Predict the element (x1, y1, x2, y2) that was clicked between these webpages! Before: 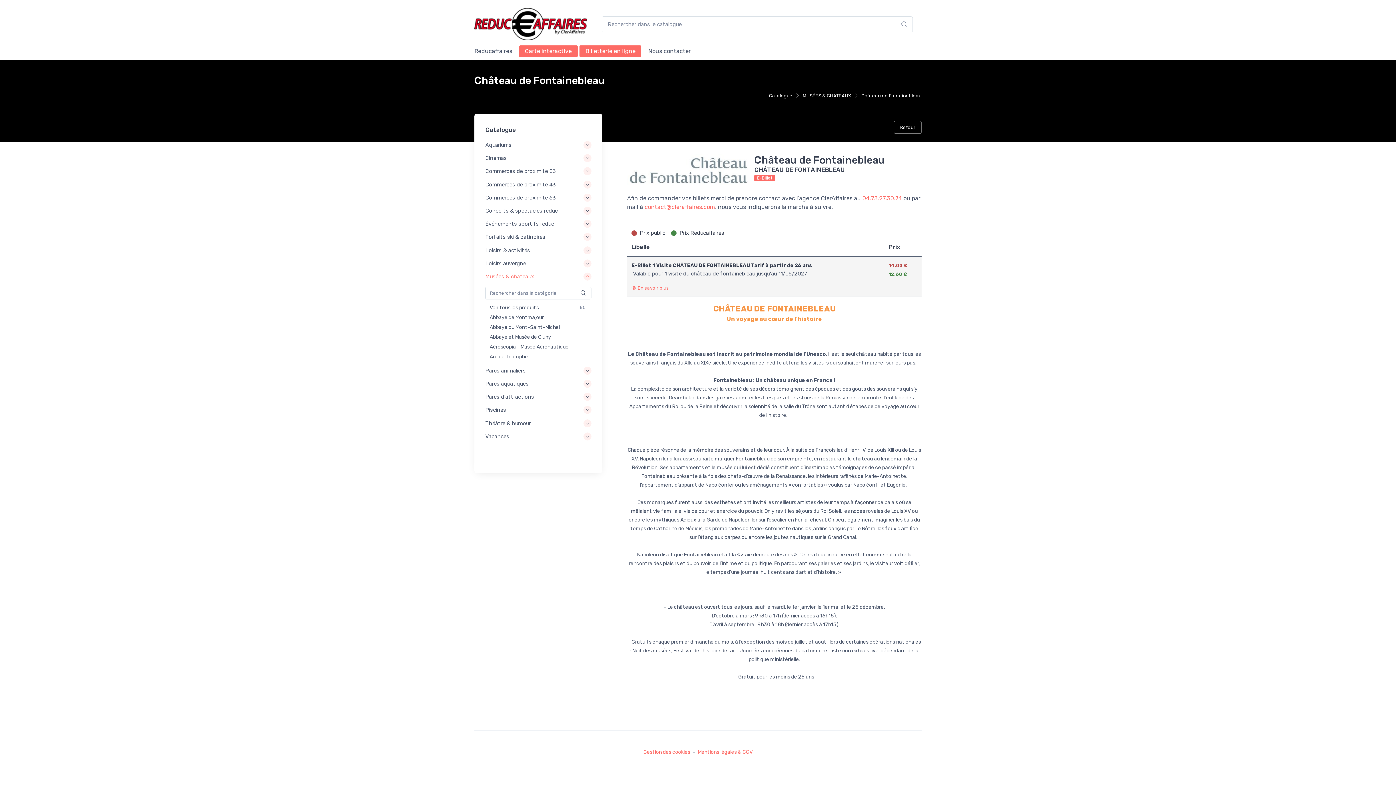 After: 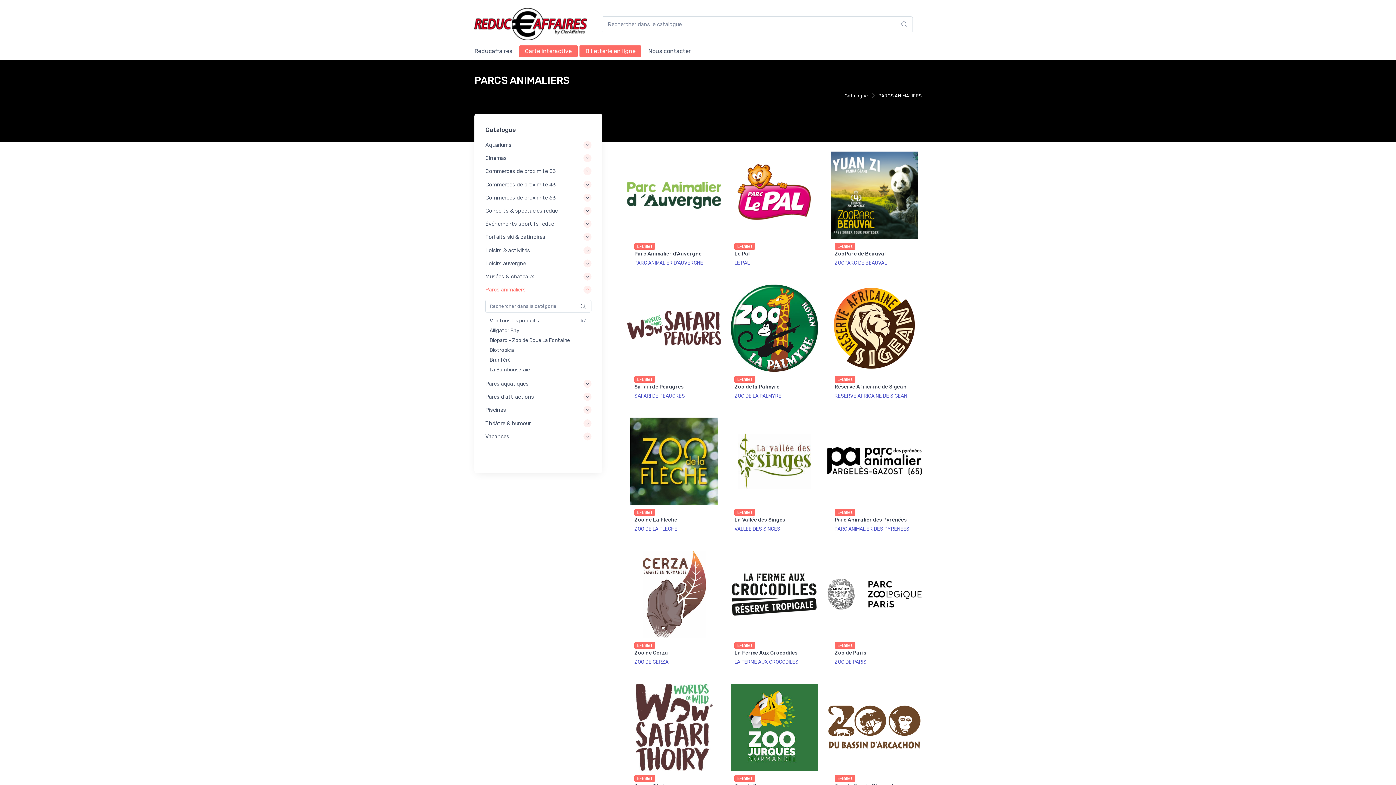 Action: label: Parcs animaliers bbox: (485, 364, 591, 377)